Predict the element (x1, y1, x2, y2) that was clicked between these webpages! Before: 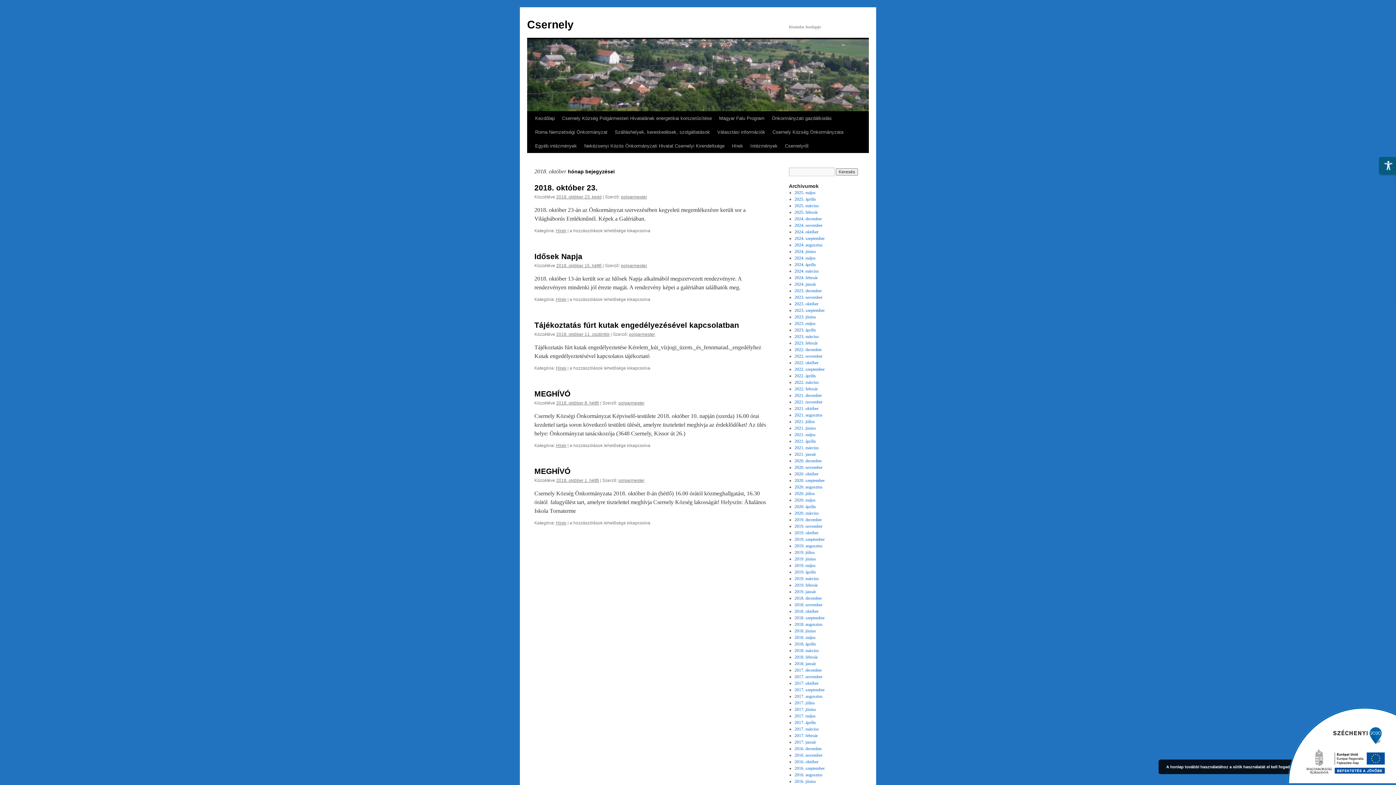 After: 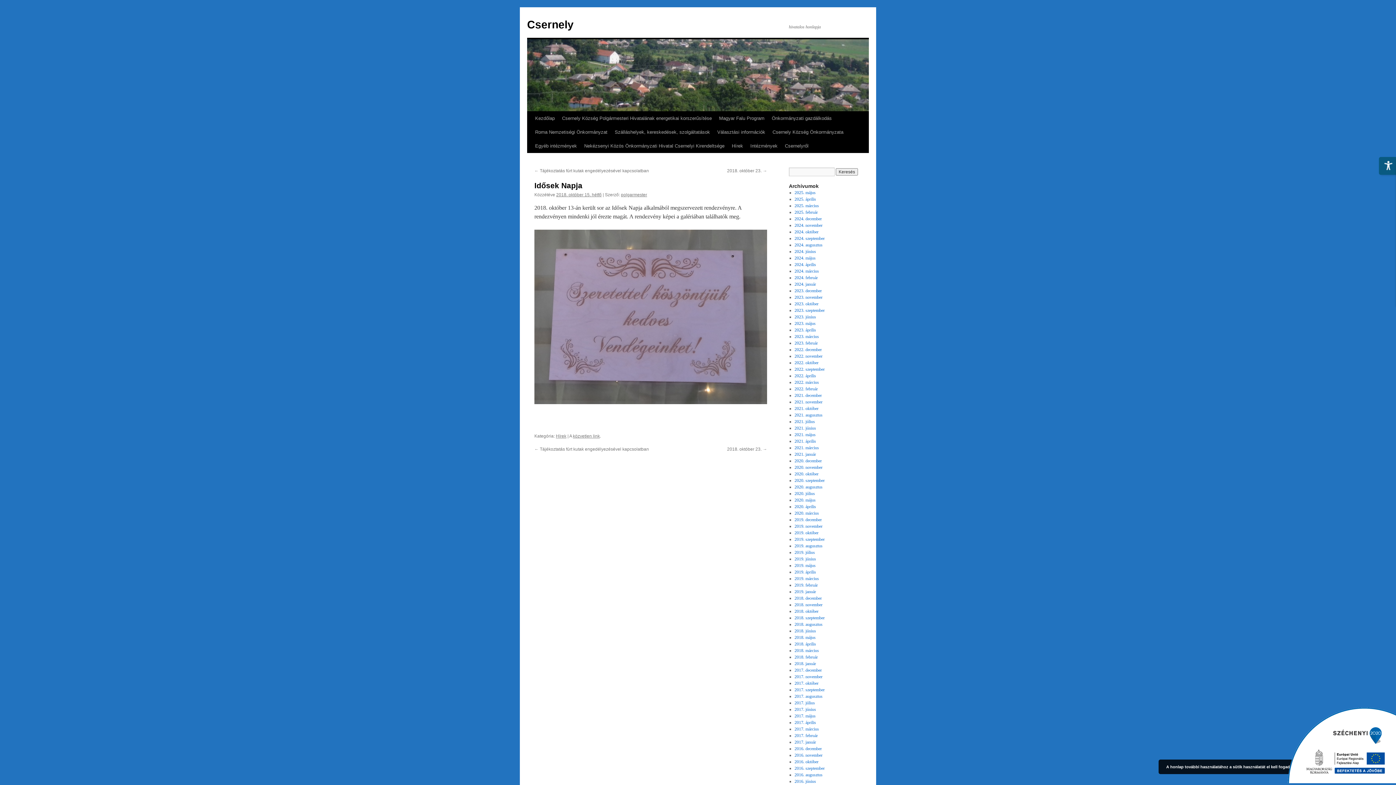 Action: label: Idősek Napja bbox: (534, 252, 582, 260)